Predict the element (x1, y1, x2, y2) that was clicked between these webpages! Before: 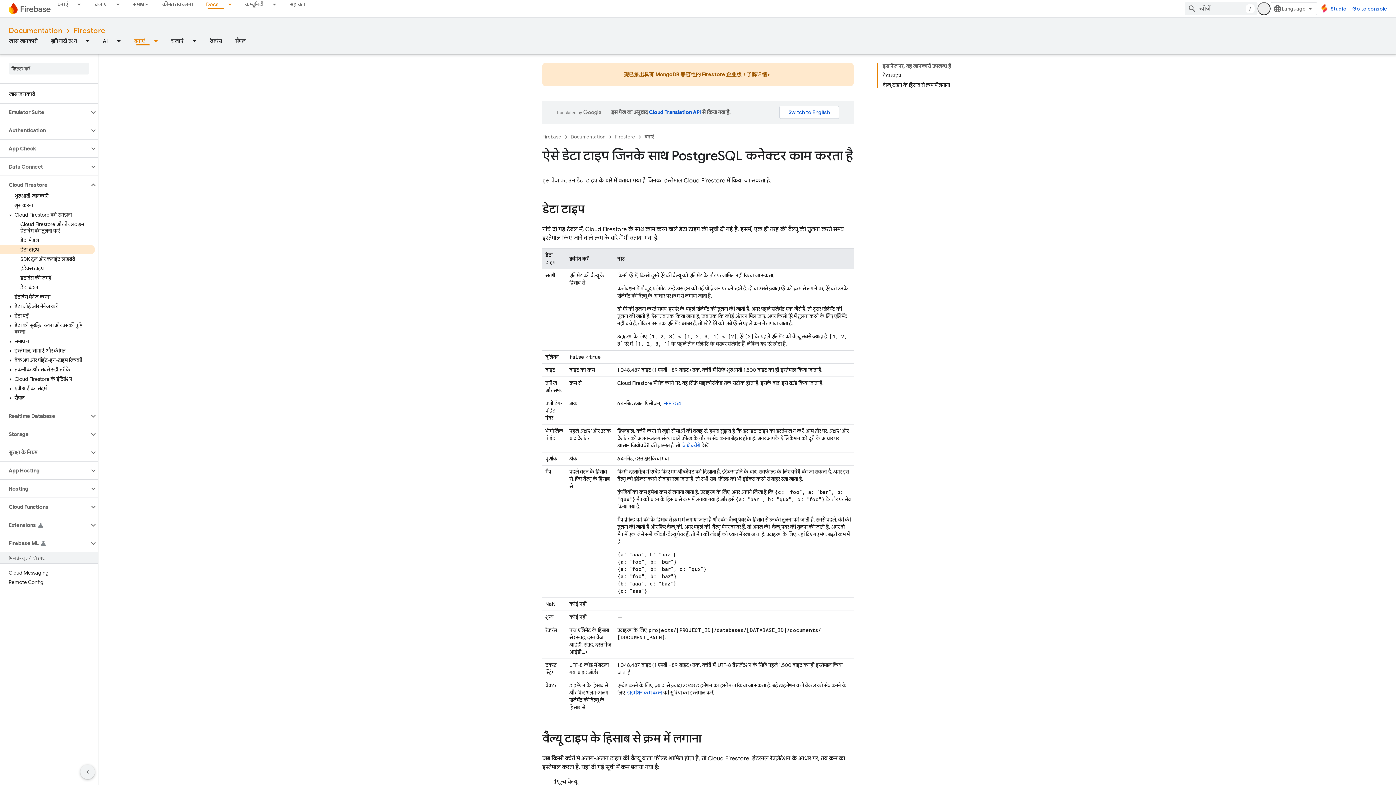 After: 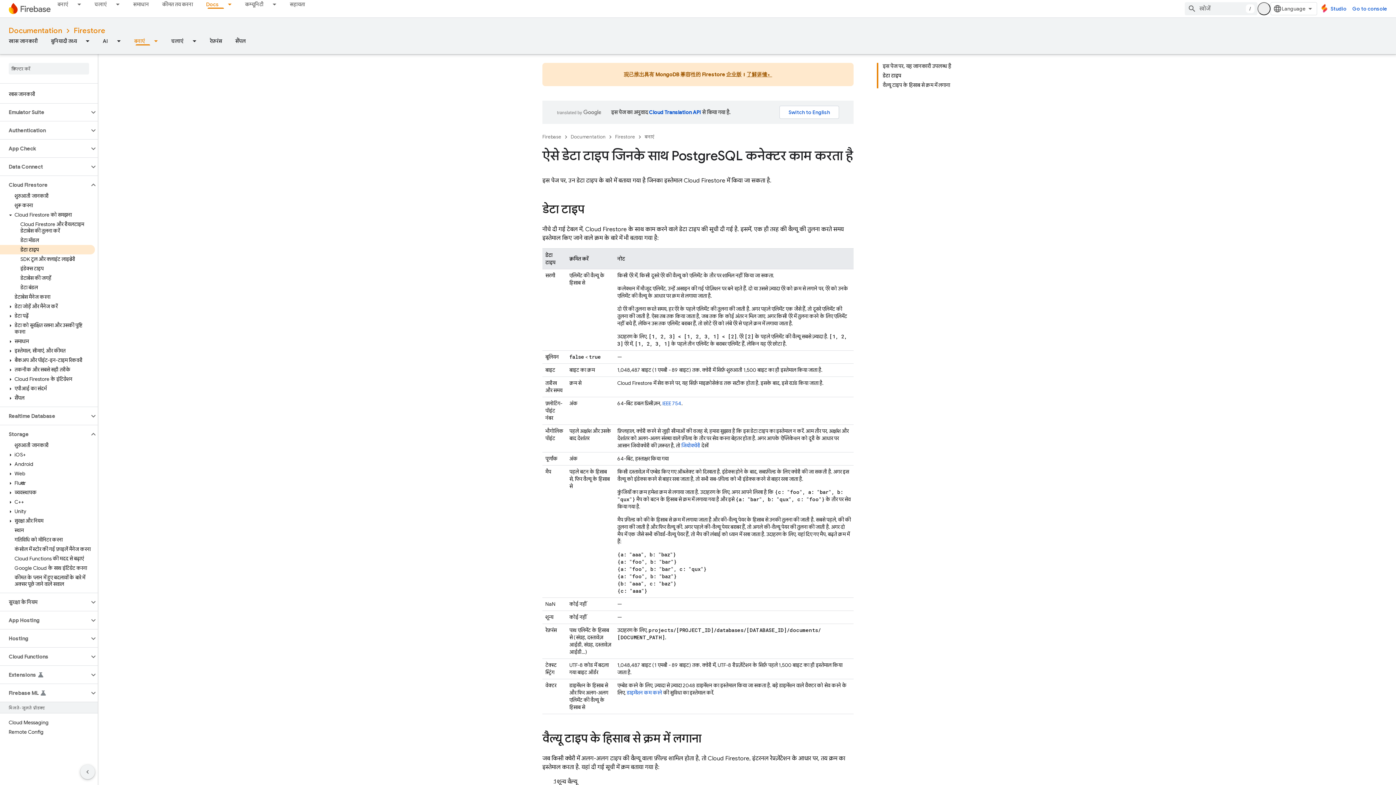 Action: label: Storage bbox: (0, 429, 89, 439)